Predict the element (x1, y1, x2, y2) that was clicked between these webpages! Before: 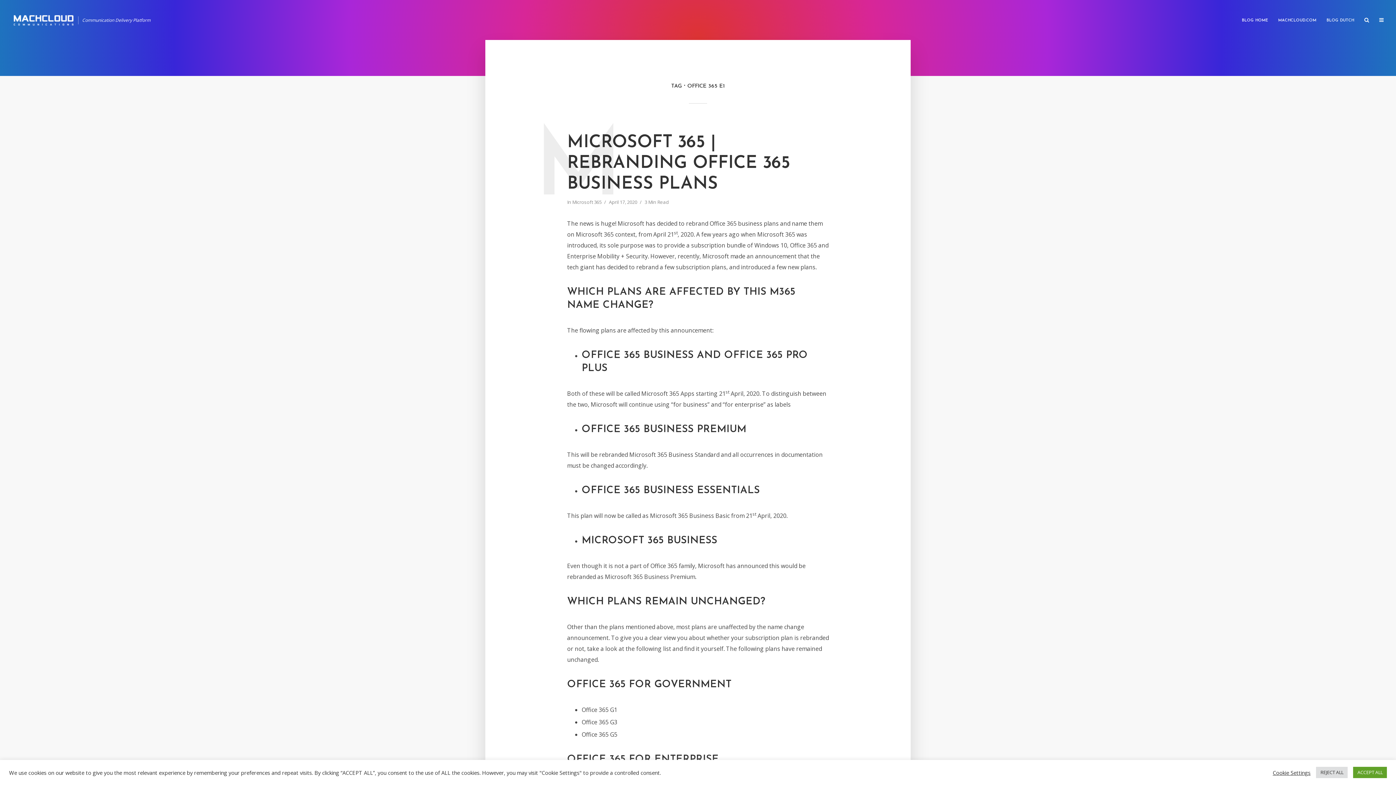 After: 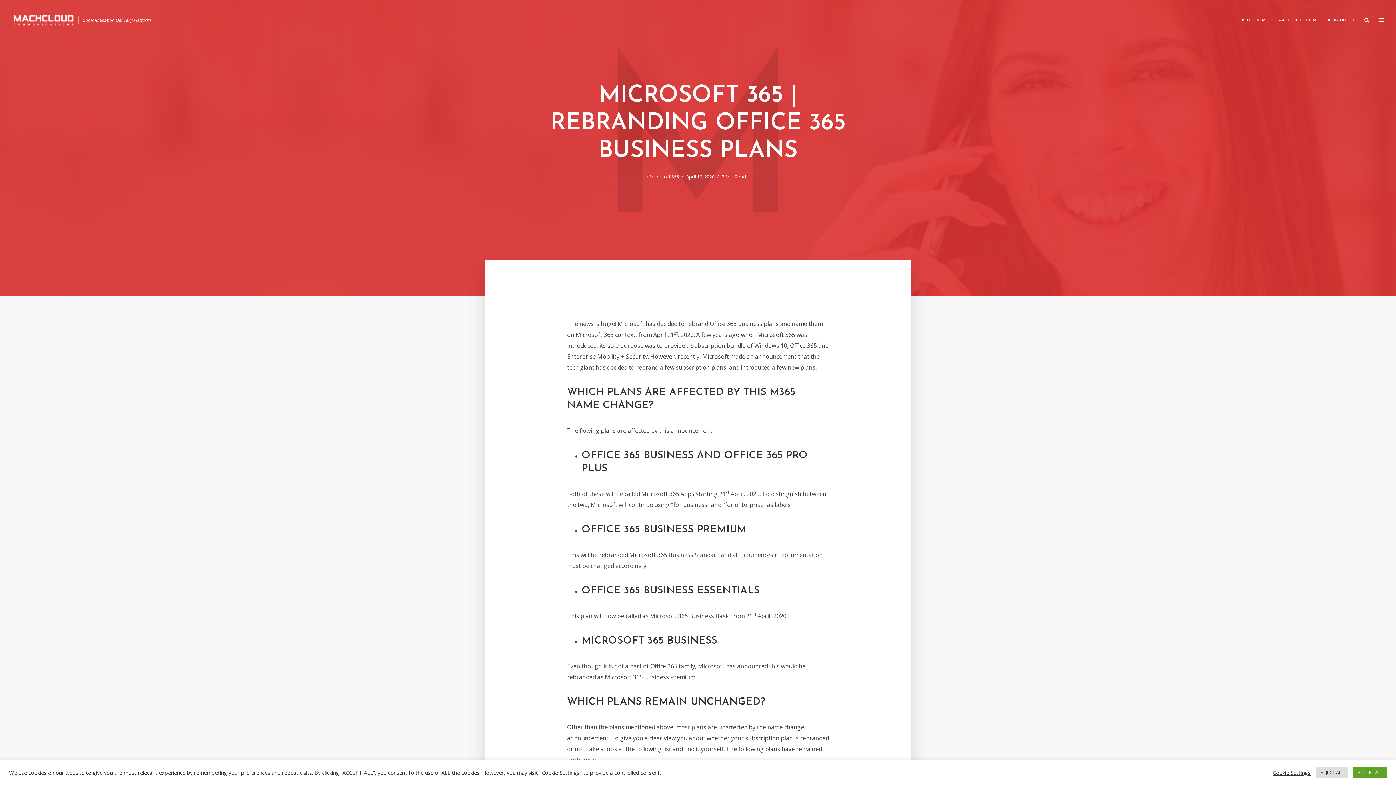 Action: bbox: (567, 132, 829, 194) label: MICROSOFT 365 | REBRANDING OFFICE 365 BUSINESS PLANS